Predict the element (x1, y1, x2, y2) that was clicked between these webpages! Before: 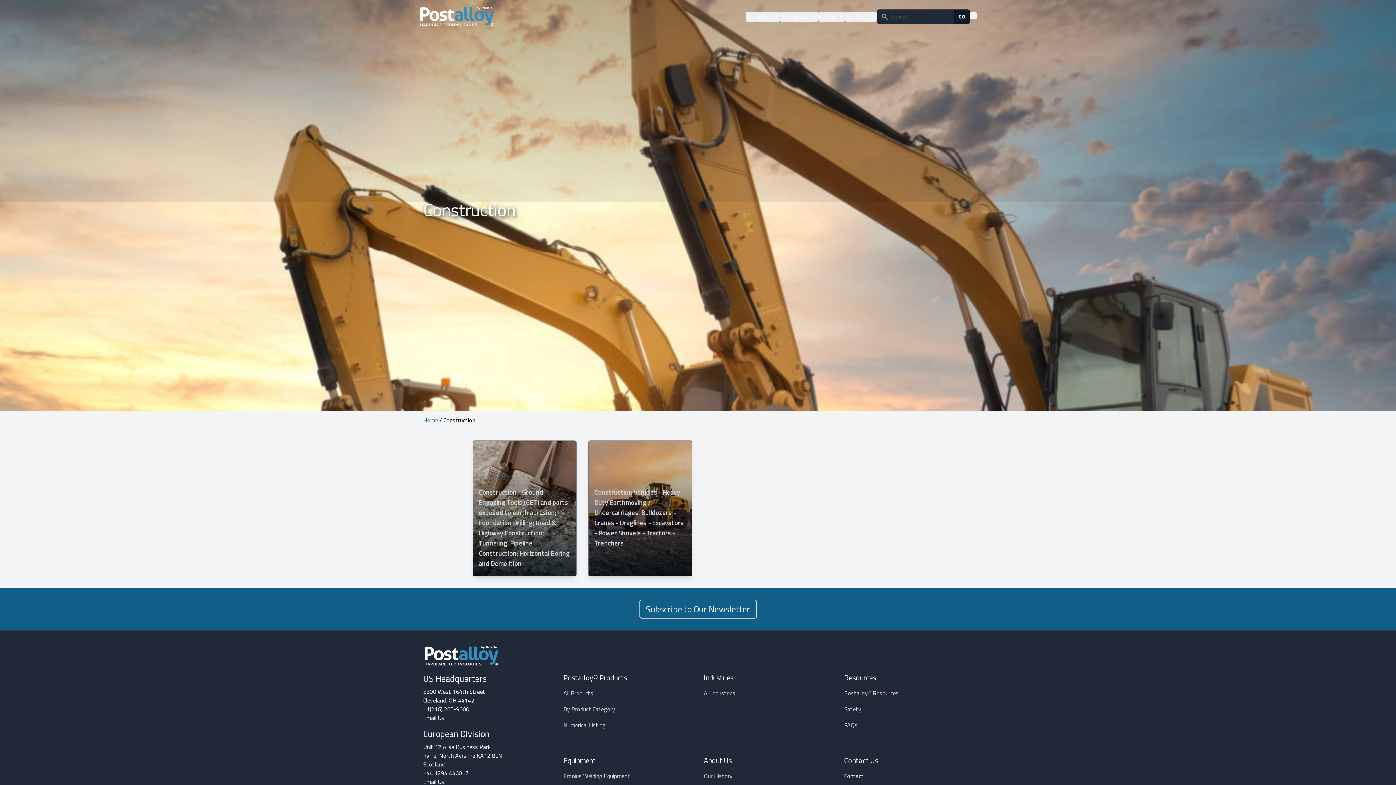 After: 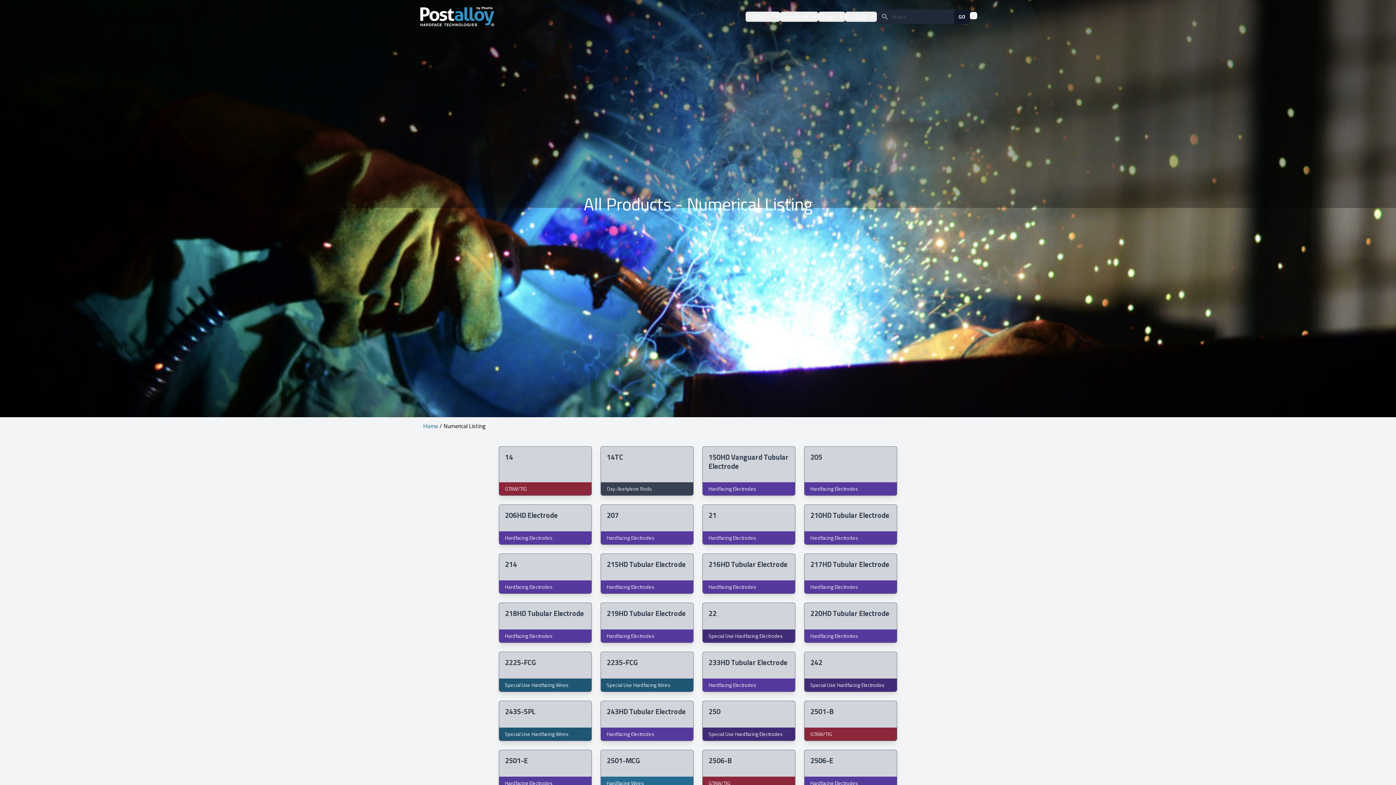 Action: bbox: (563, 720, 605, 729) label: Numerical Listing